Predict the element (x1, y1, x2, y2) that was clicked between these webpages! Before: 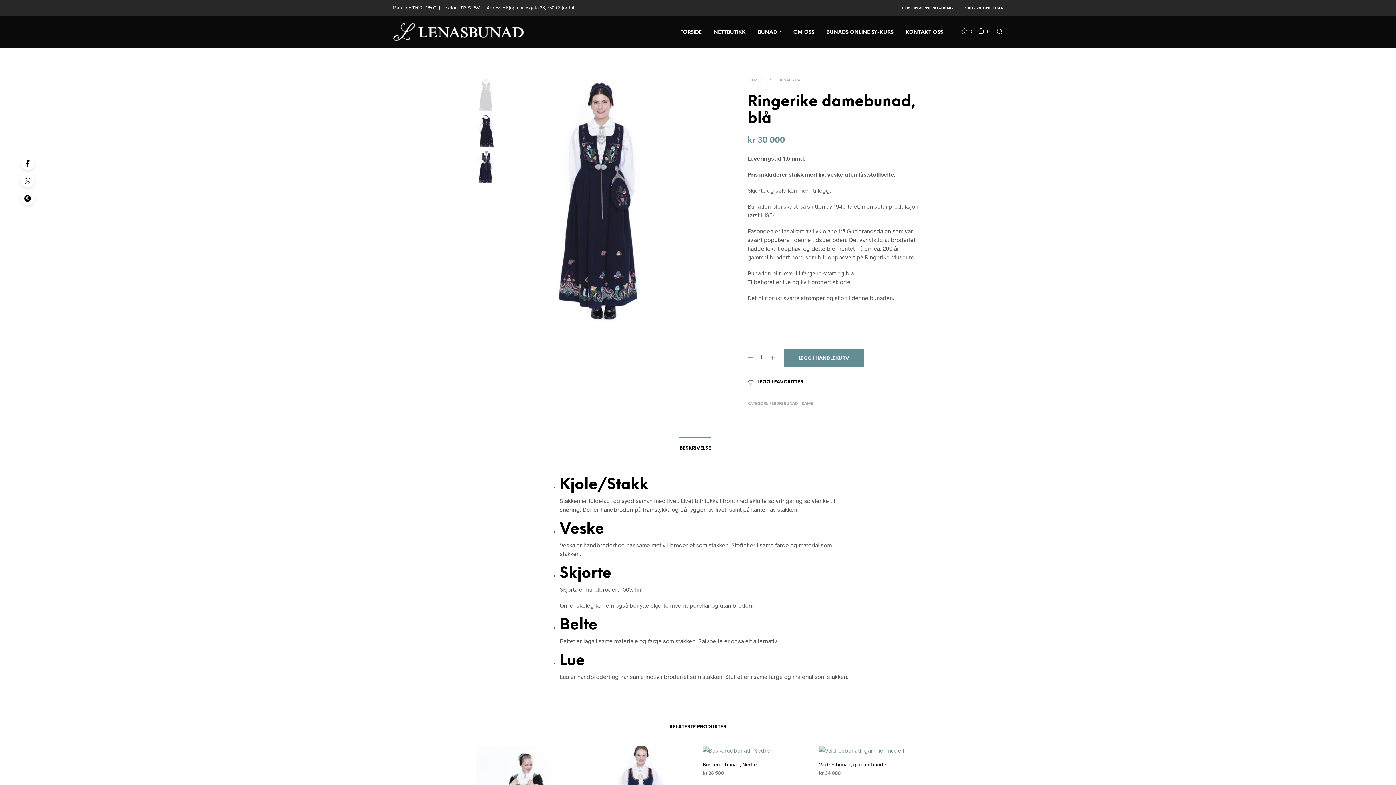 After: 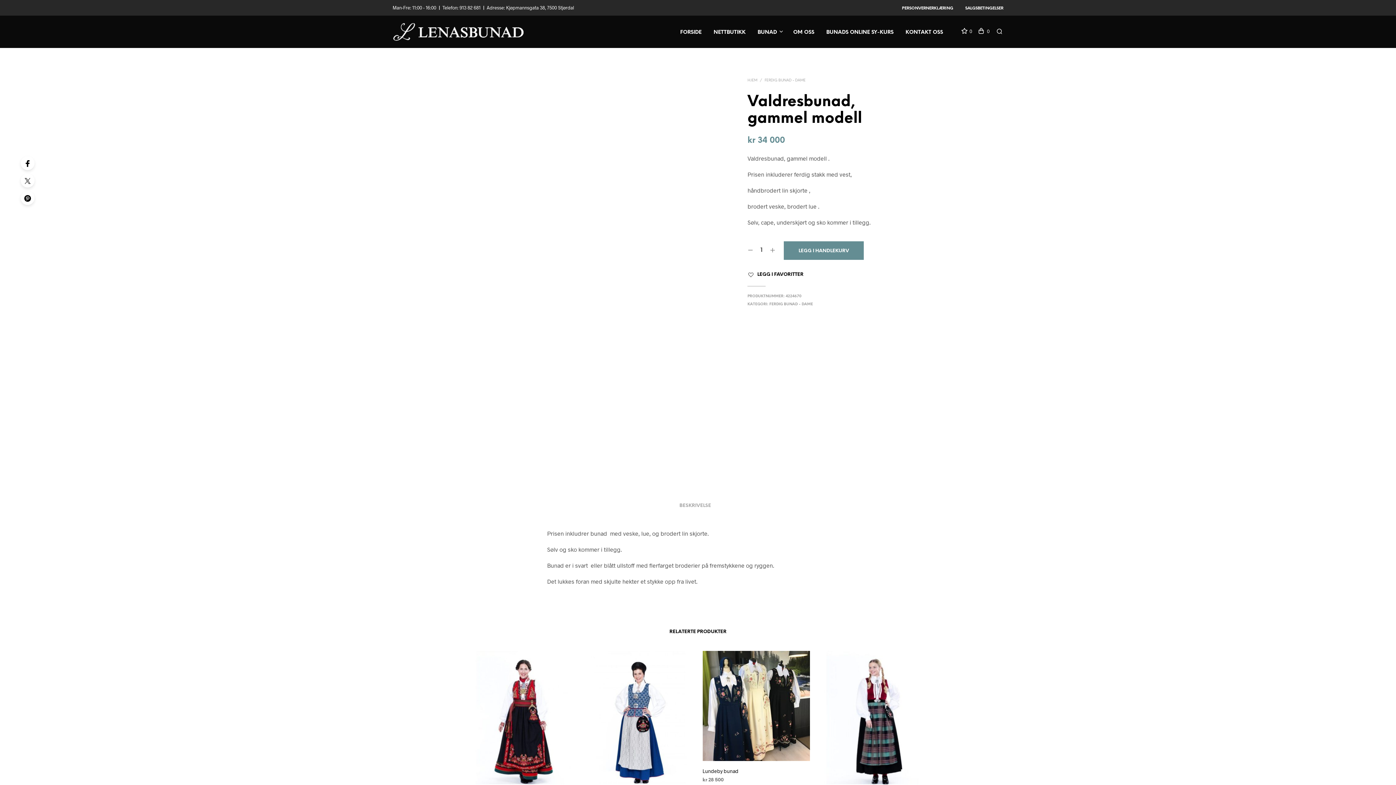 Action: bbox: (819, 761, 888, 768) label: Valdresbunad, gammel modell